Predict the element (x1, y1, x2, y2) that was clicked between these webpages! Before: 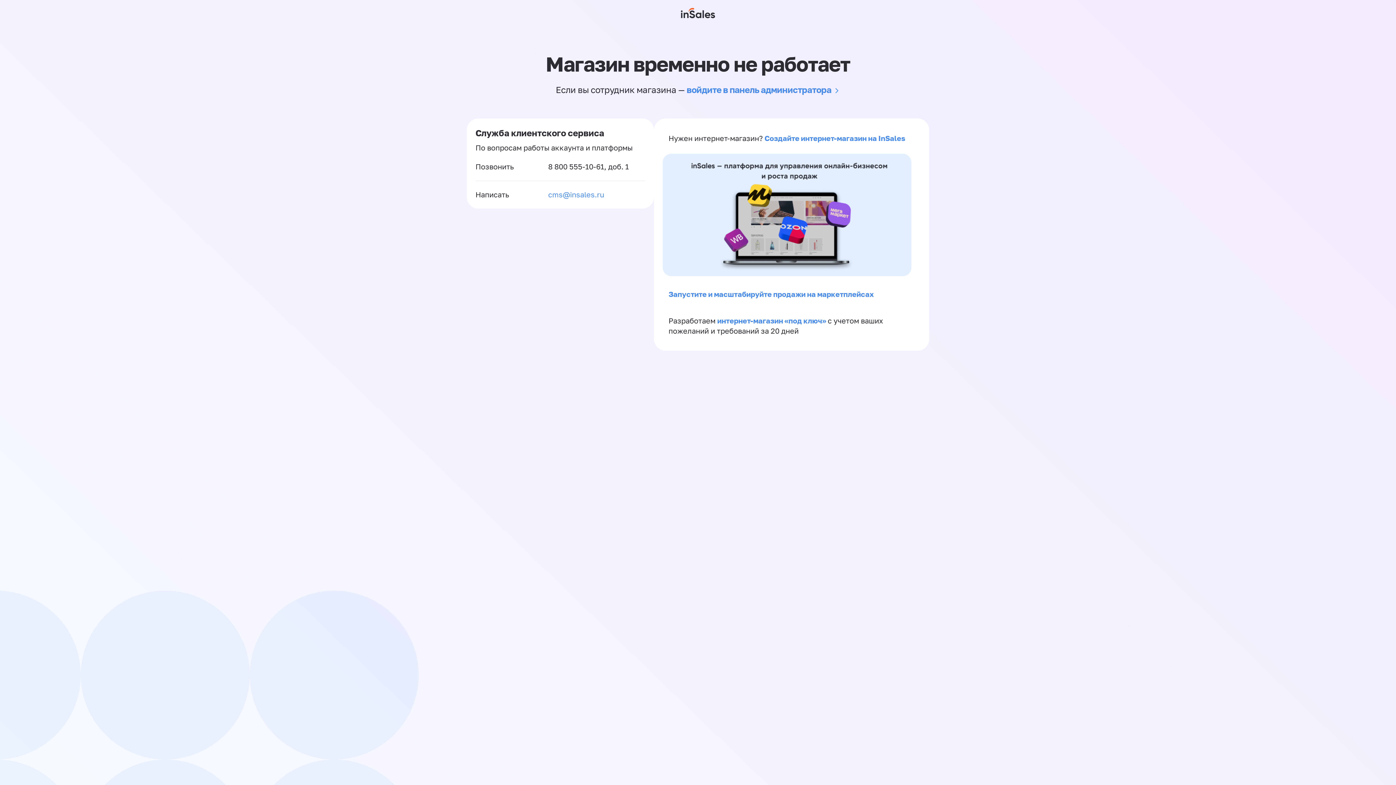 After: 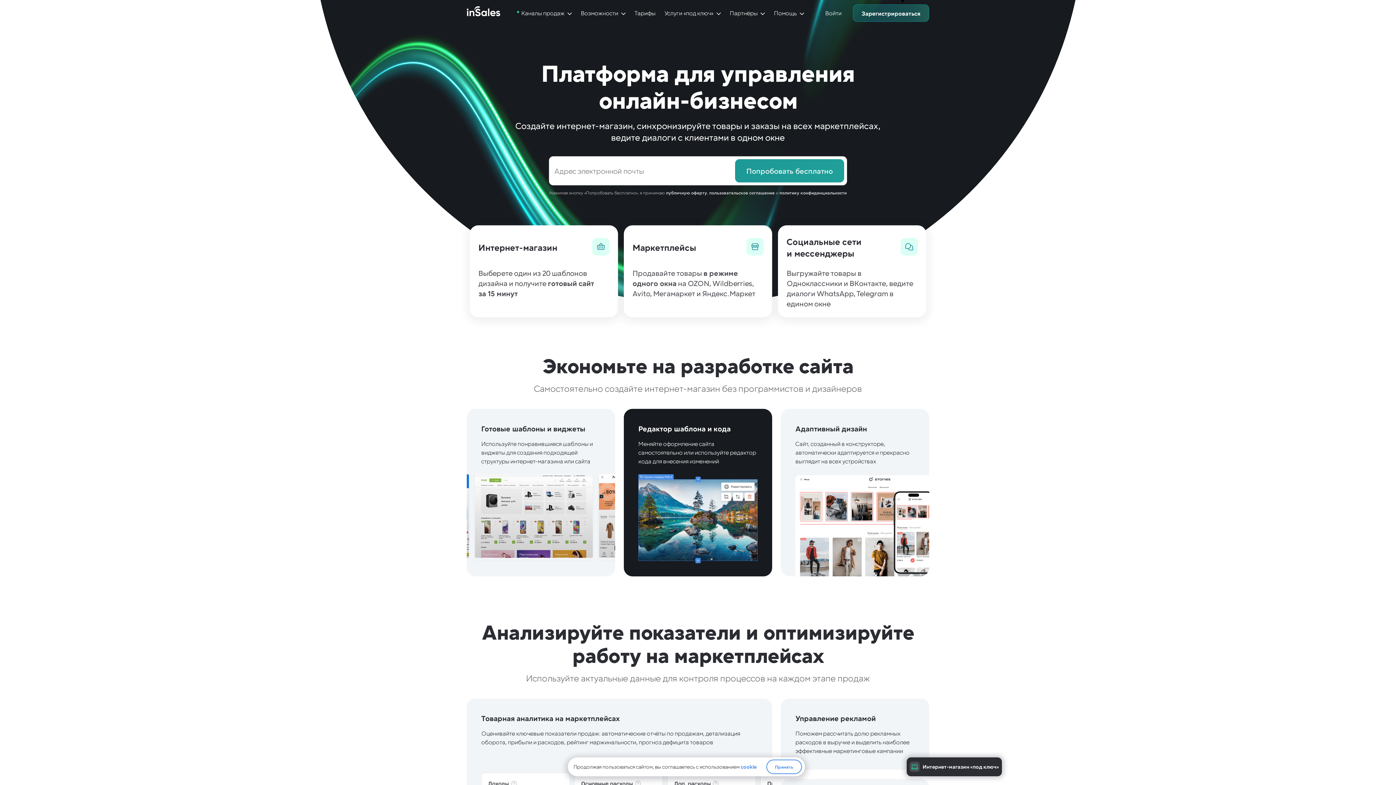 Action: bbox: (662, 269, 911, 277)